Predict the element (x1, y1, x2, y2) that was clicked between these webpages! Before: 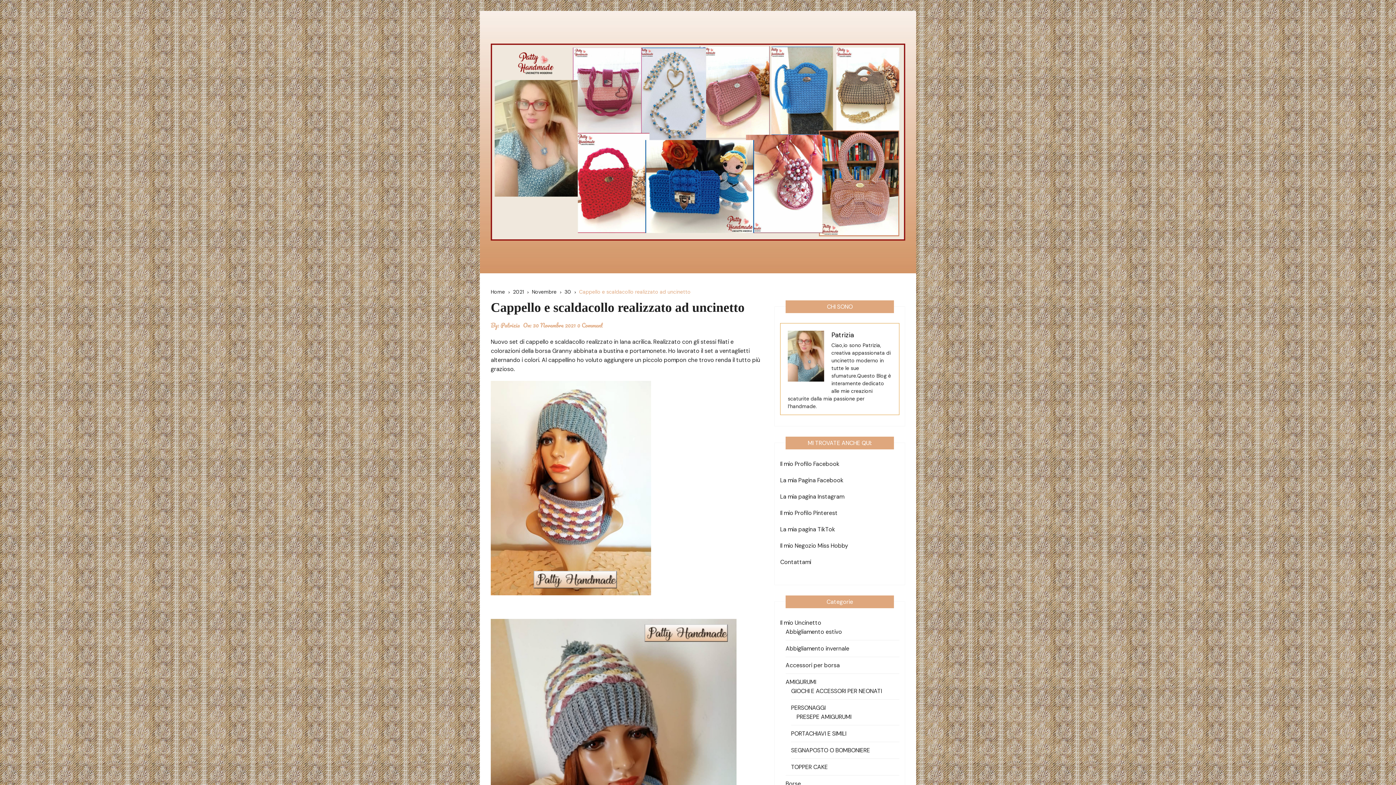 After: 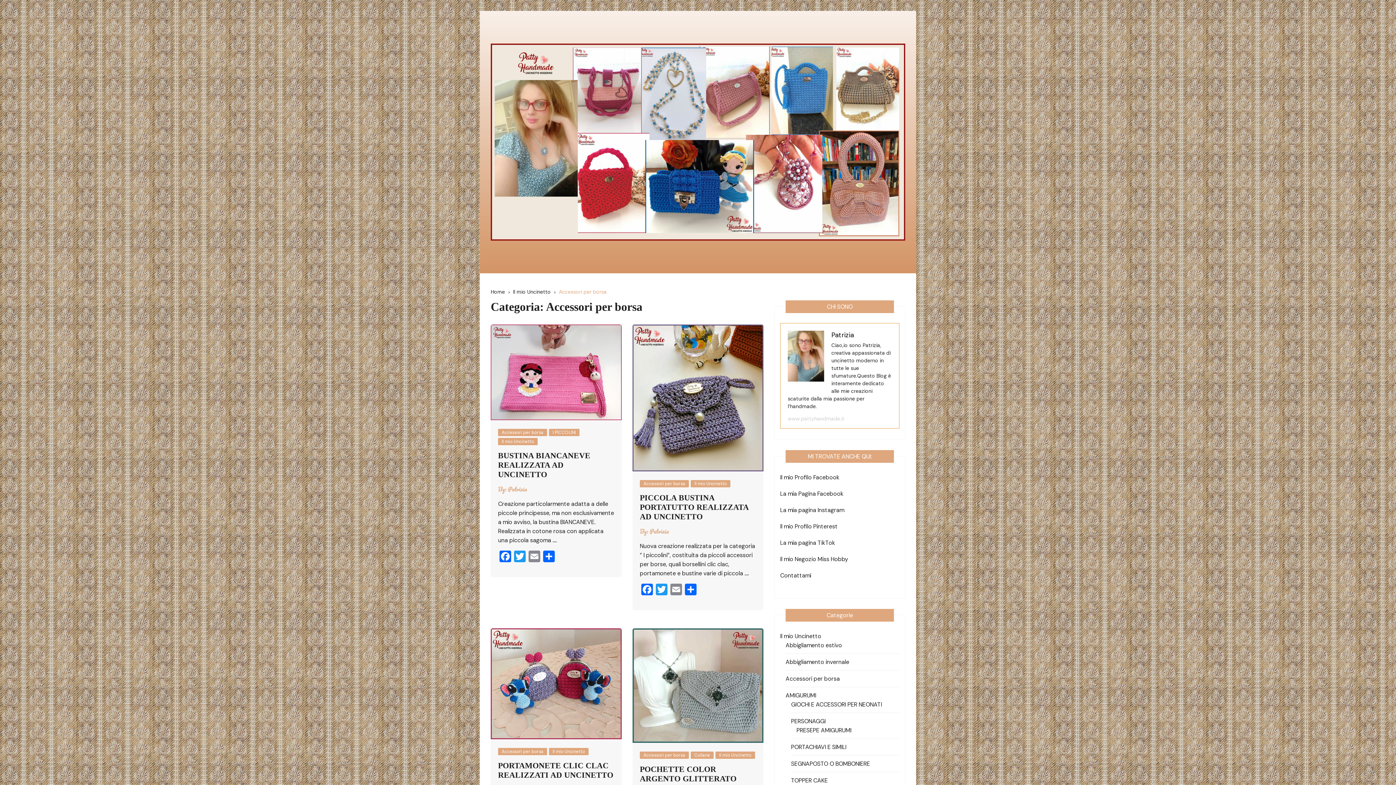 Action: bbox: (785, 661, 840, 670) label: Accessori per borsa